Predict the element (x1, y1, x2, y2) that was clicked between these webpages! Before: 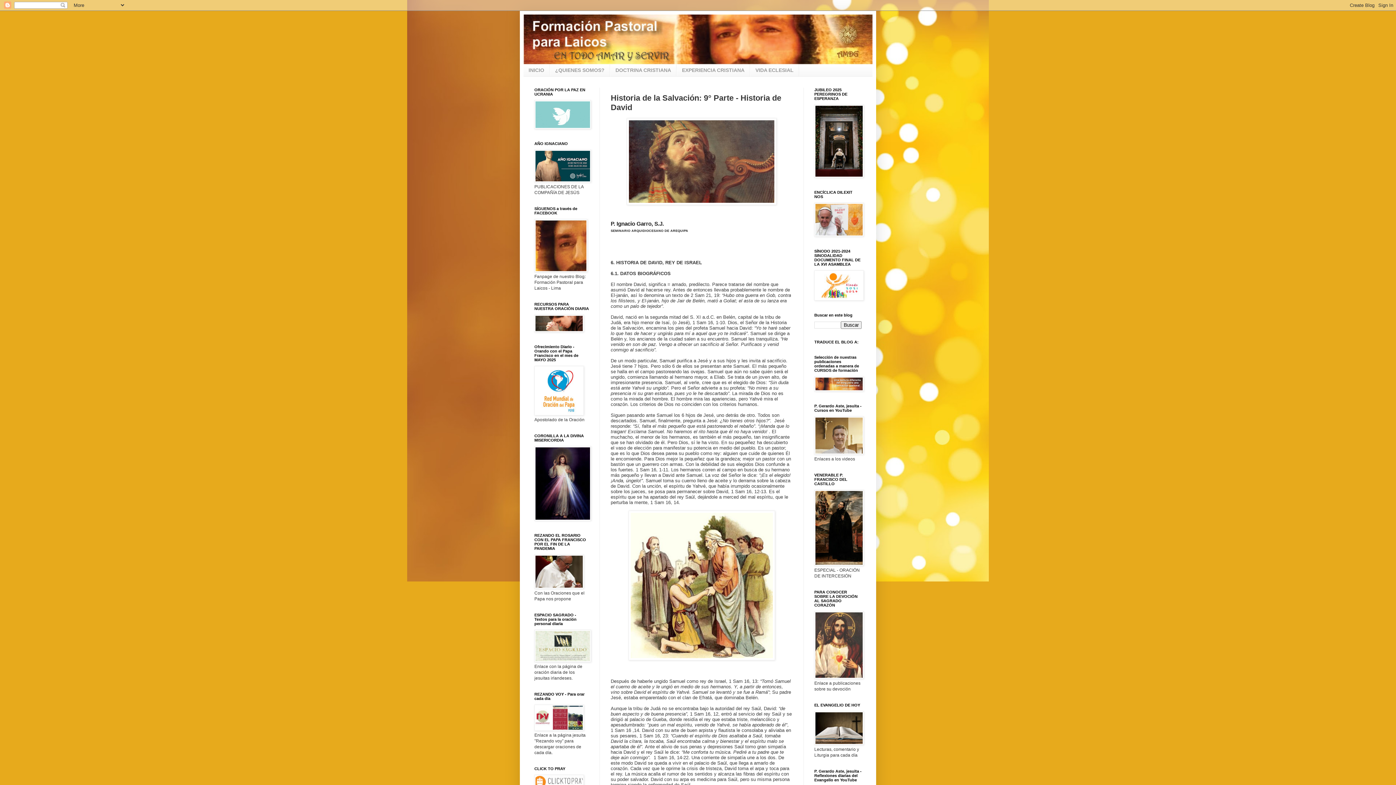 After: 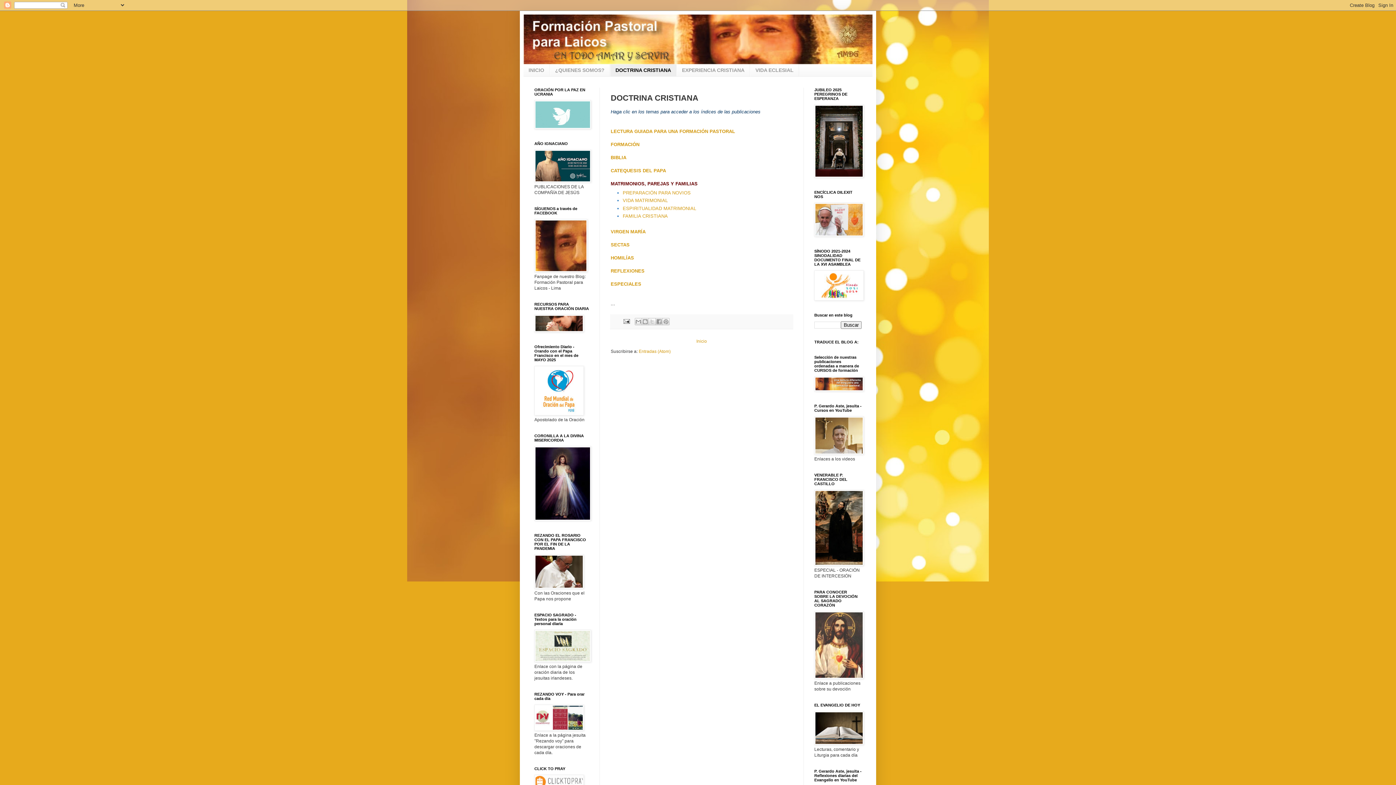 Action: label: DOCTRINA CRISTIANA bbox: (610, 64, 676, 76)